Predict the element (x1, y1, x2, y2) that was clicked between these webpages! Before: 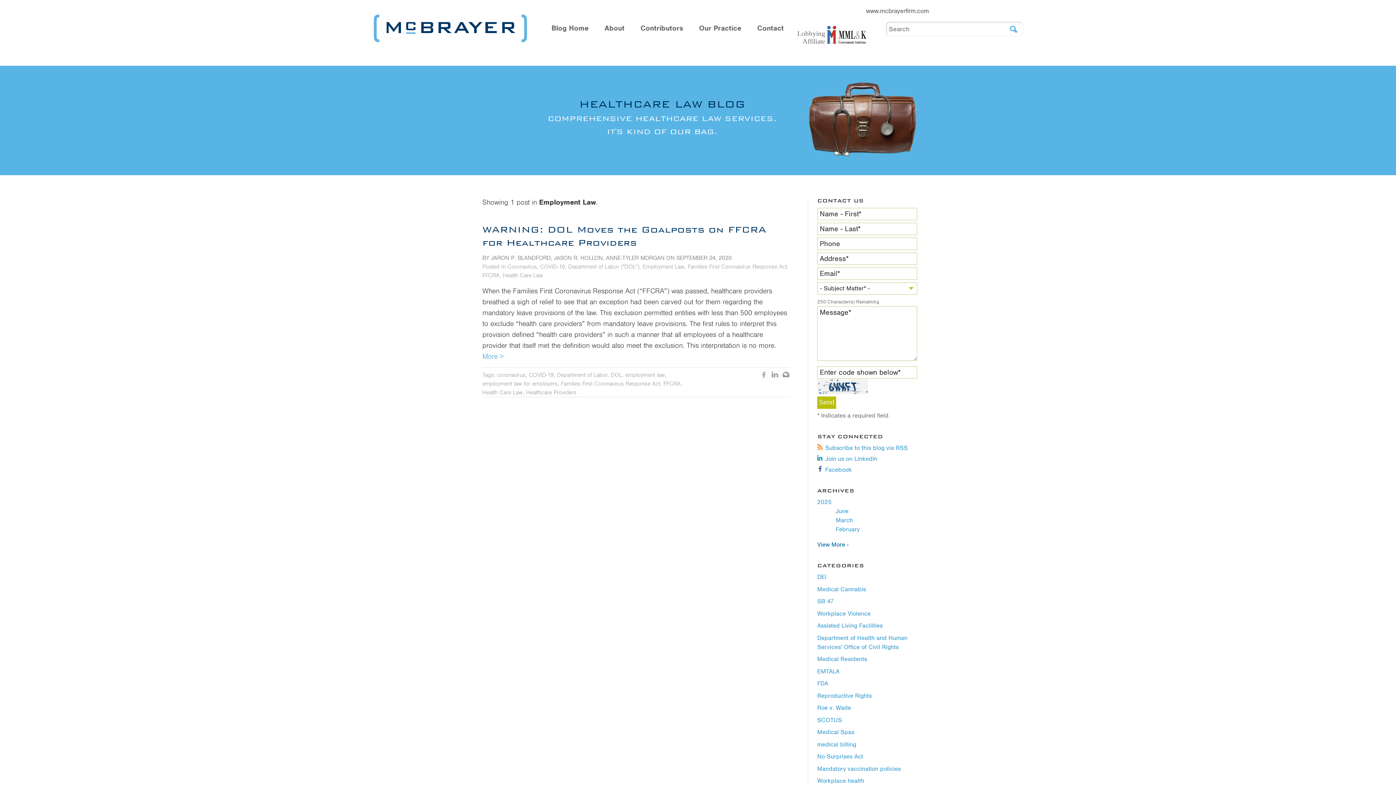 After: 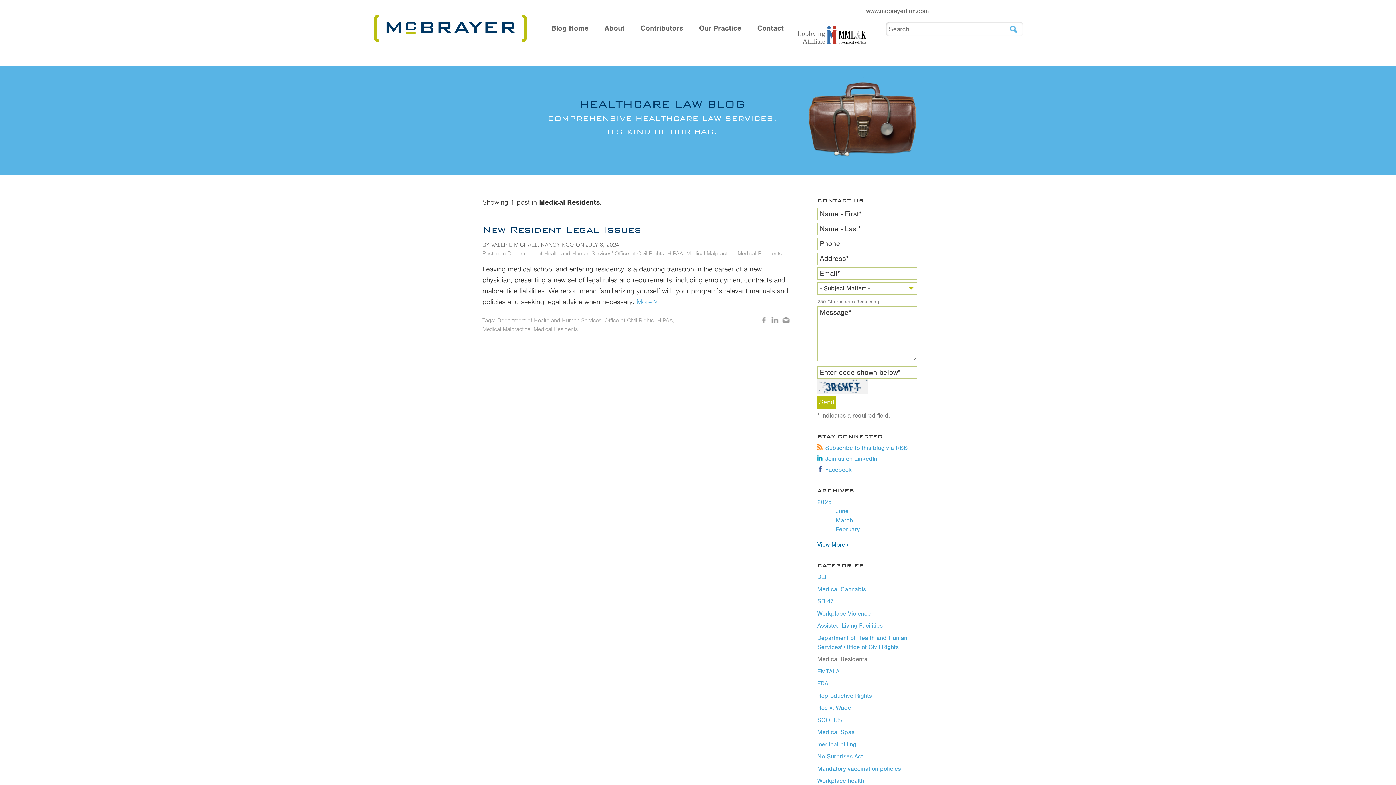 Action: label: Medical Residents bbox: (817, 656, 867, 663)